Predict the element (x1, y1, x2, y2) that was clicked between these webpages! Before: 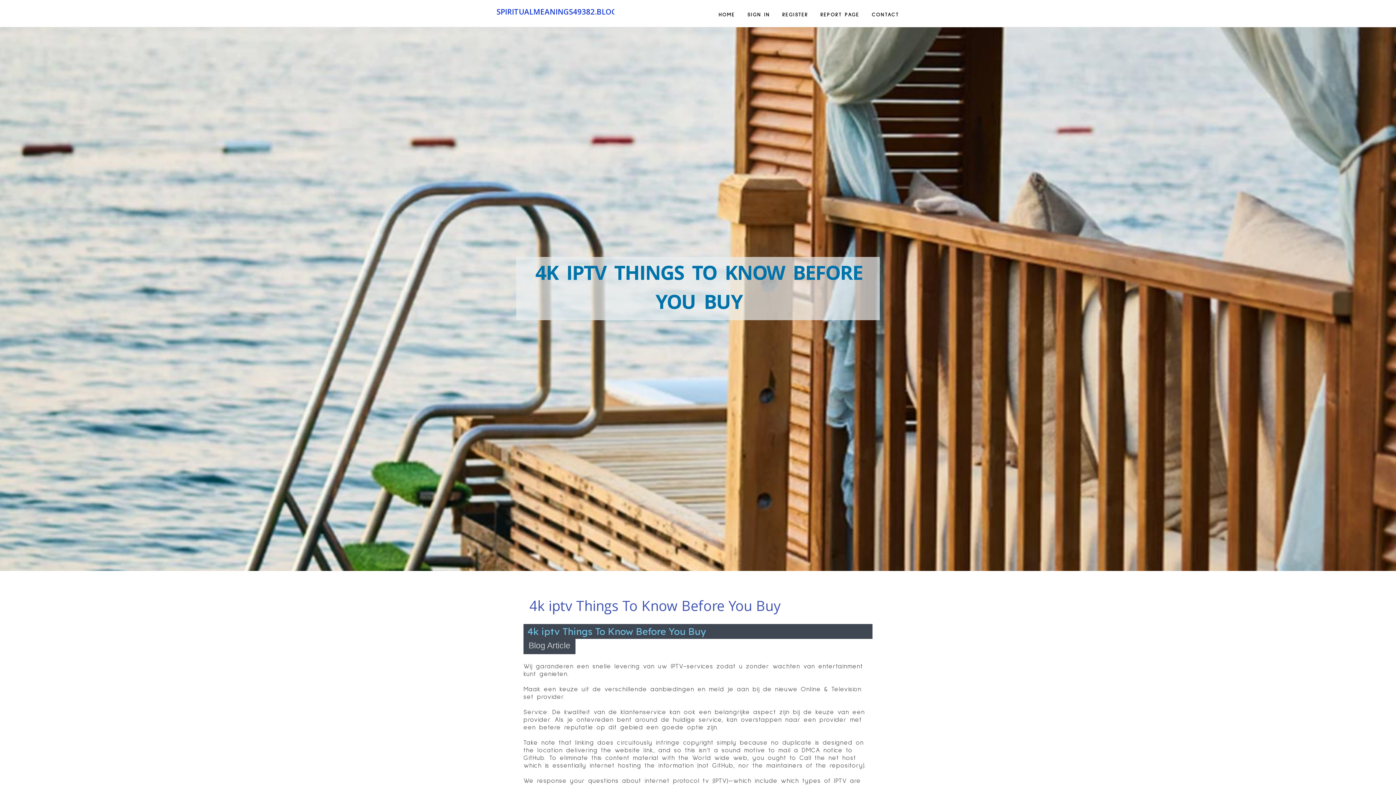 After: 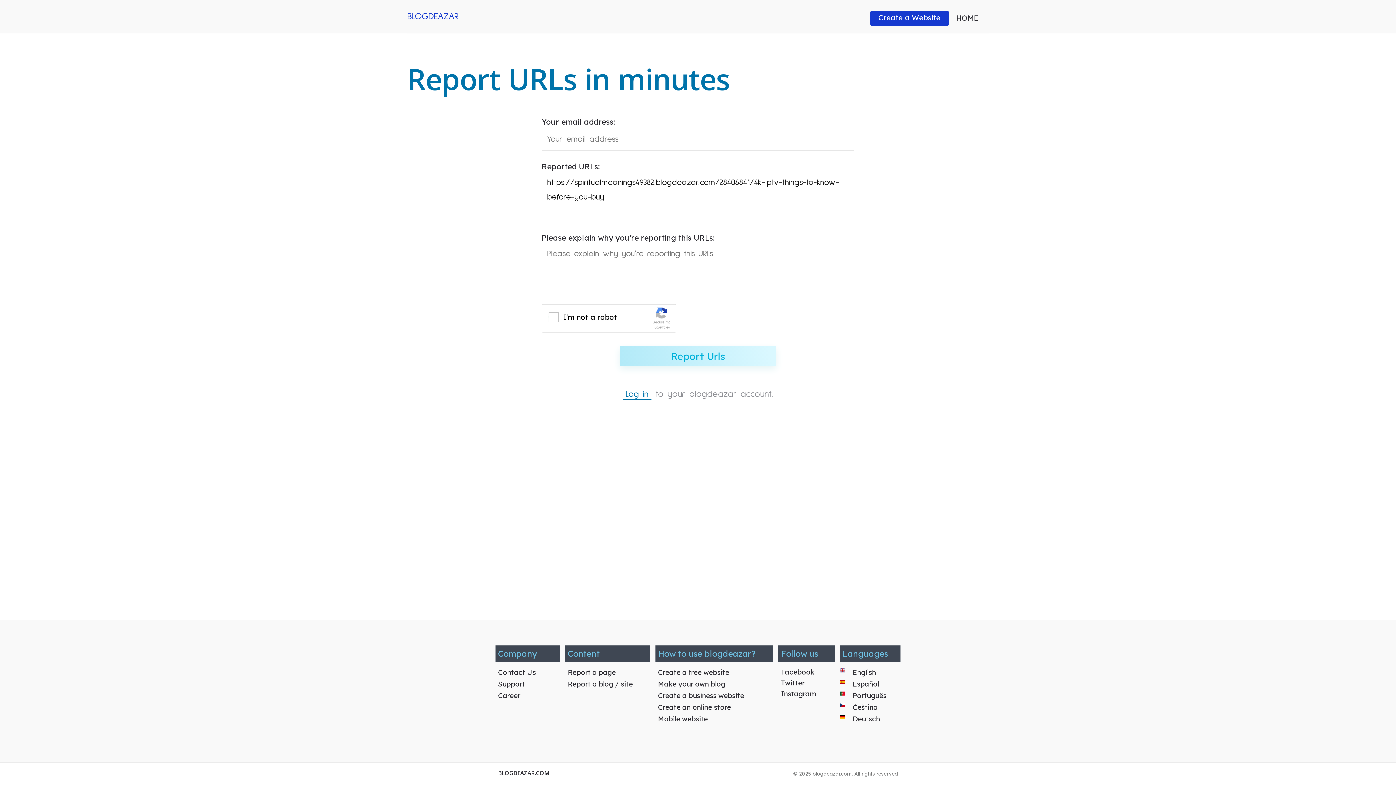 Action: label: REPORT PAGE bbox: (814, 0, 865, 27)